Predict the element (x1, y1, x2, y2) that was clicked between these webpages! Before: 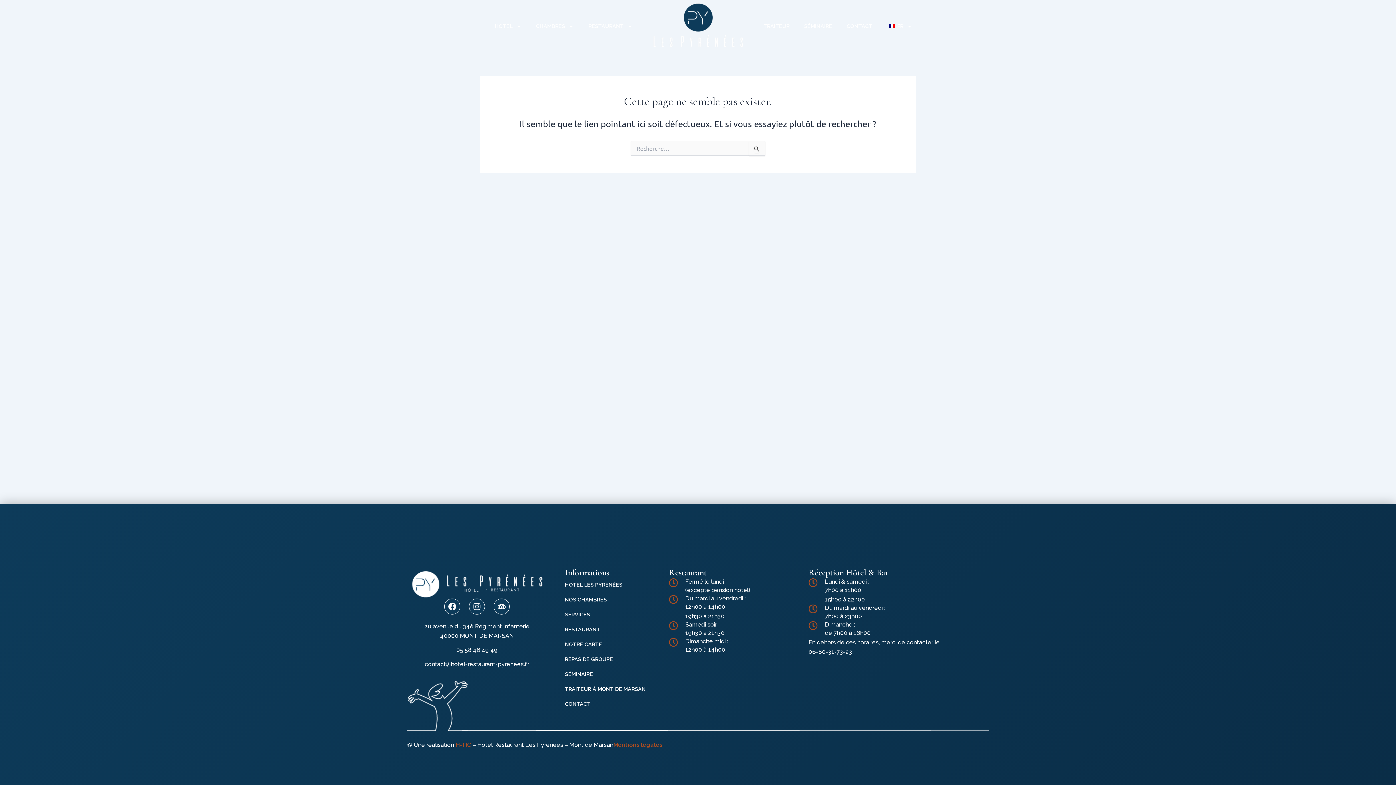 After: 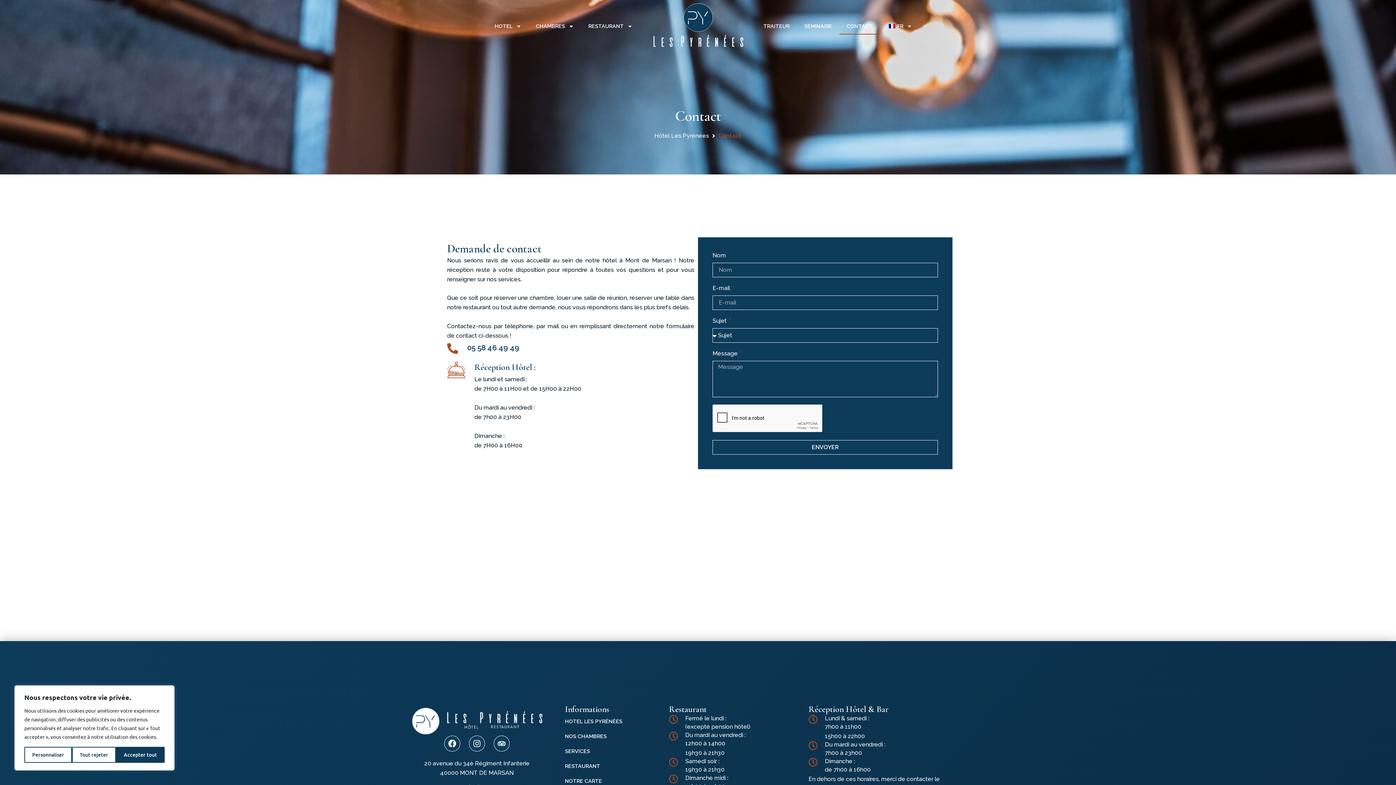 Action: bbox: (565, 697, 669, 710) label: CONTACT